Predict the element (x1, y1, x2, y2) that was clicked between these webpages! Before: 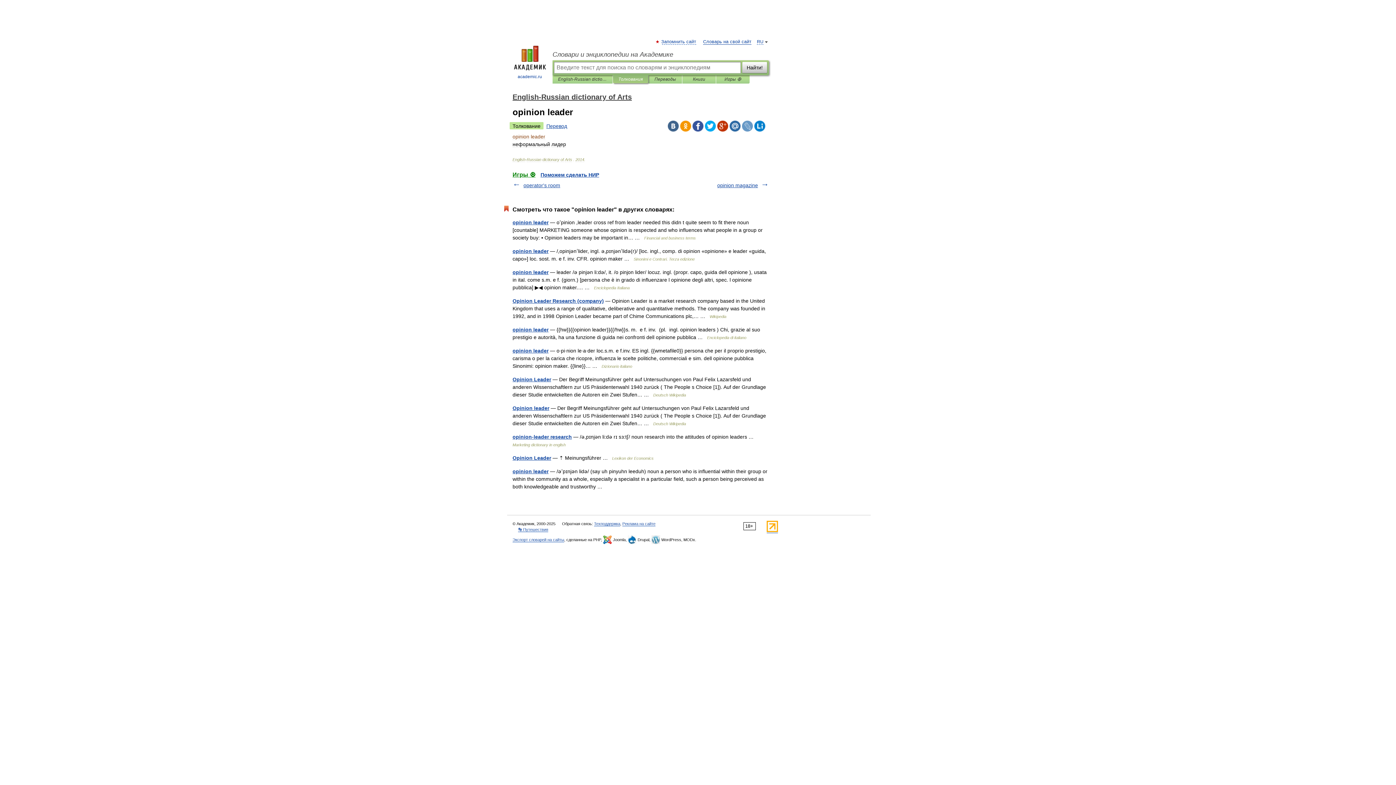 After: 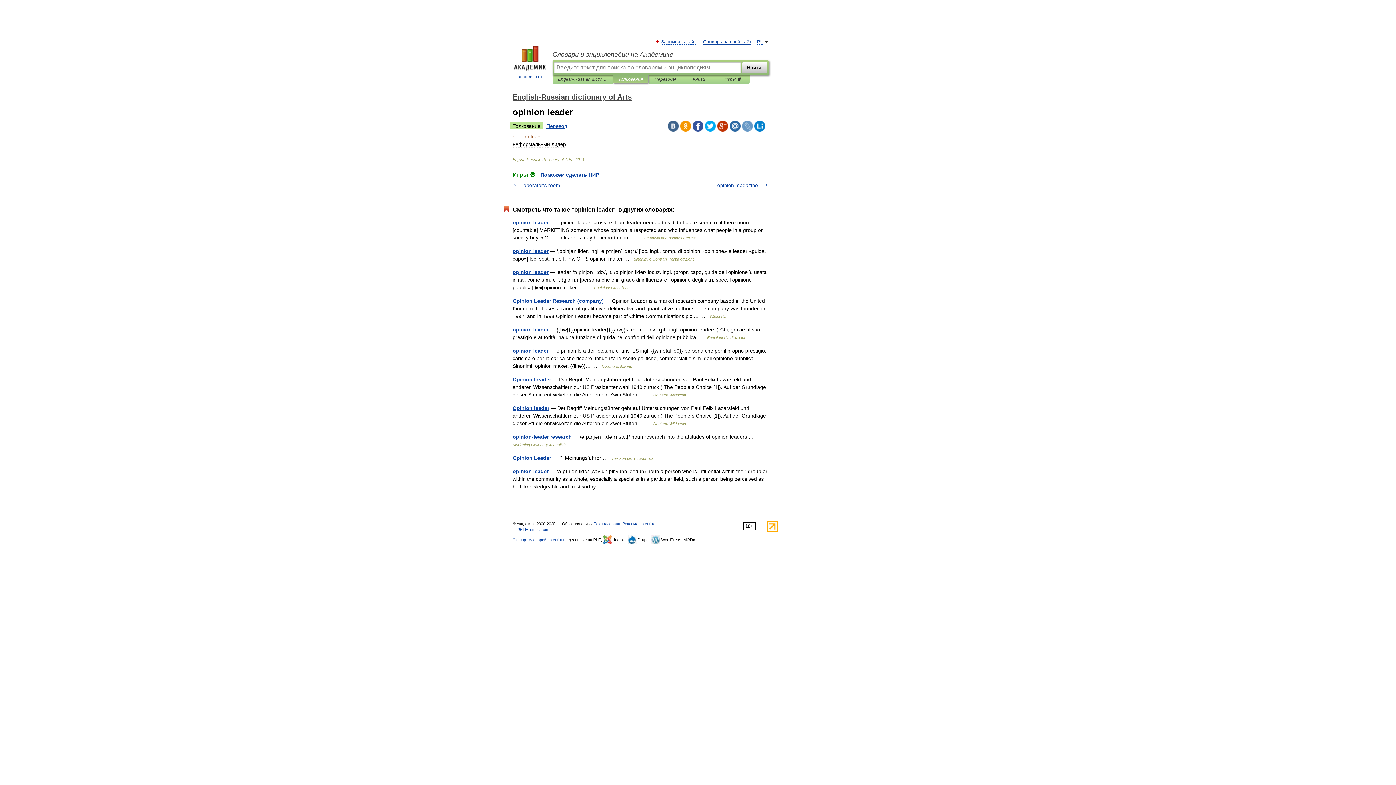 Action: bbox: (668, 120, 678, 131)